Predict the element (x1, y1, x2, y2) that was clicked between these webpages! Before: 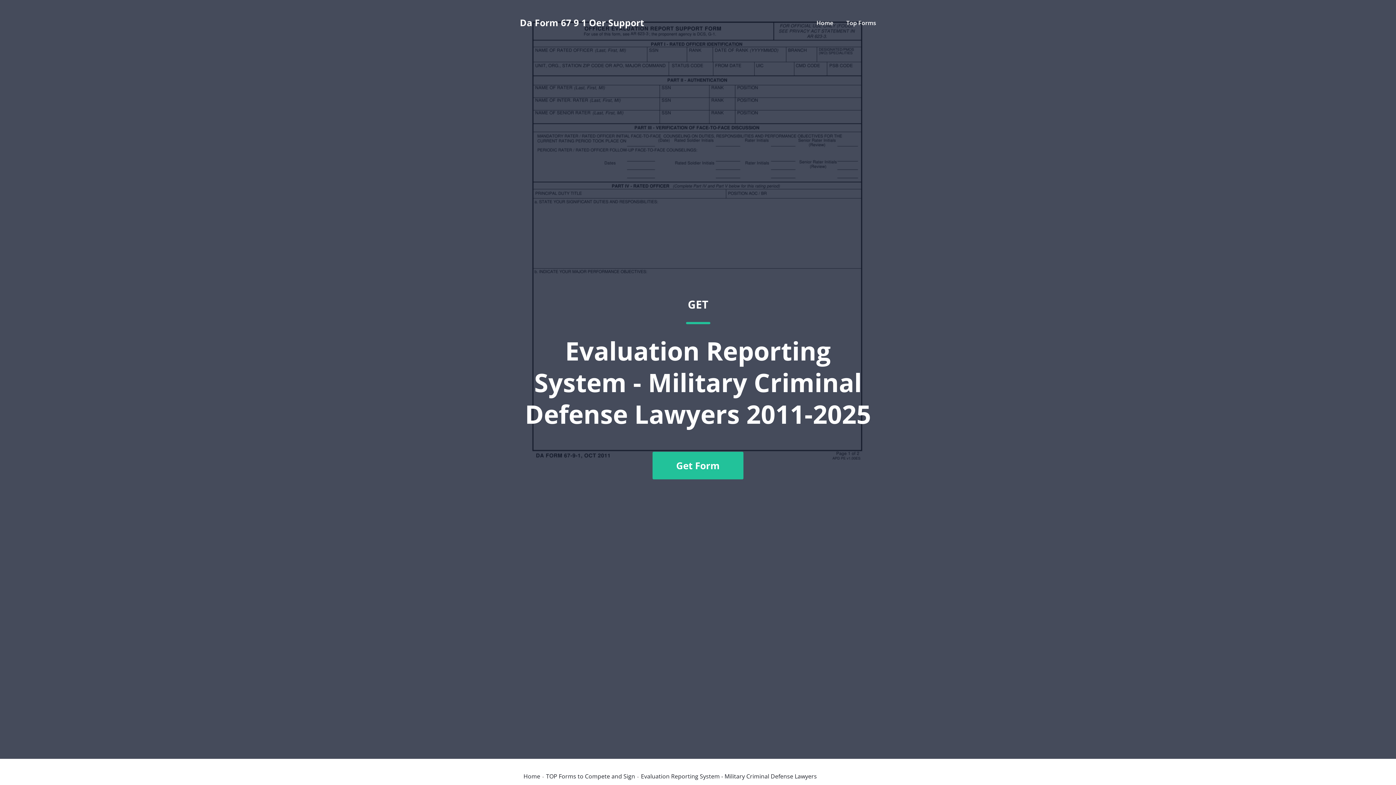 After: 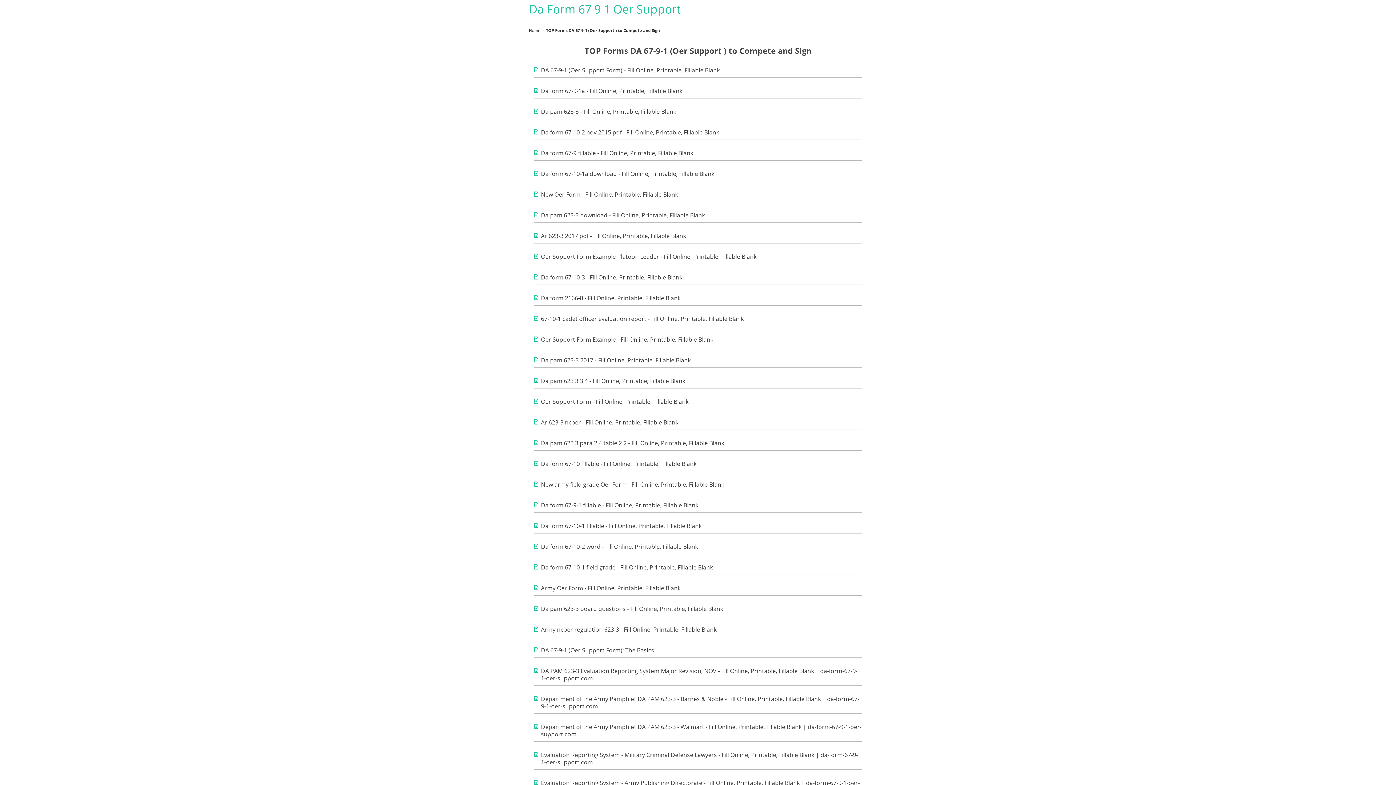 Action: bbox: (846, 18, 876, 26) label: Top Forms